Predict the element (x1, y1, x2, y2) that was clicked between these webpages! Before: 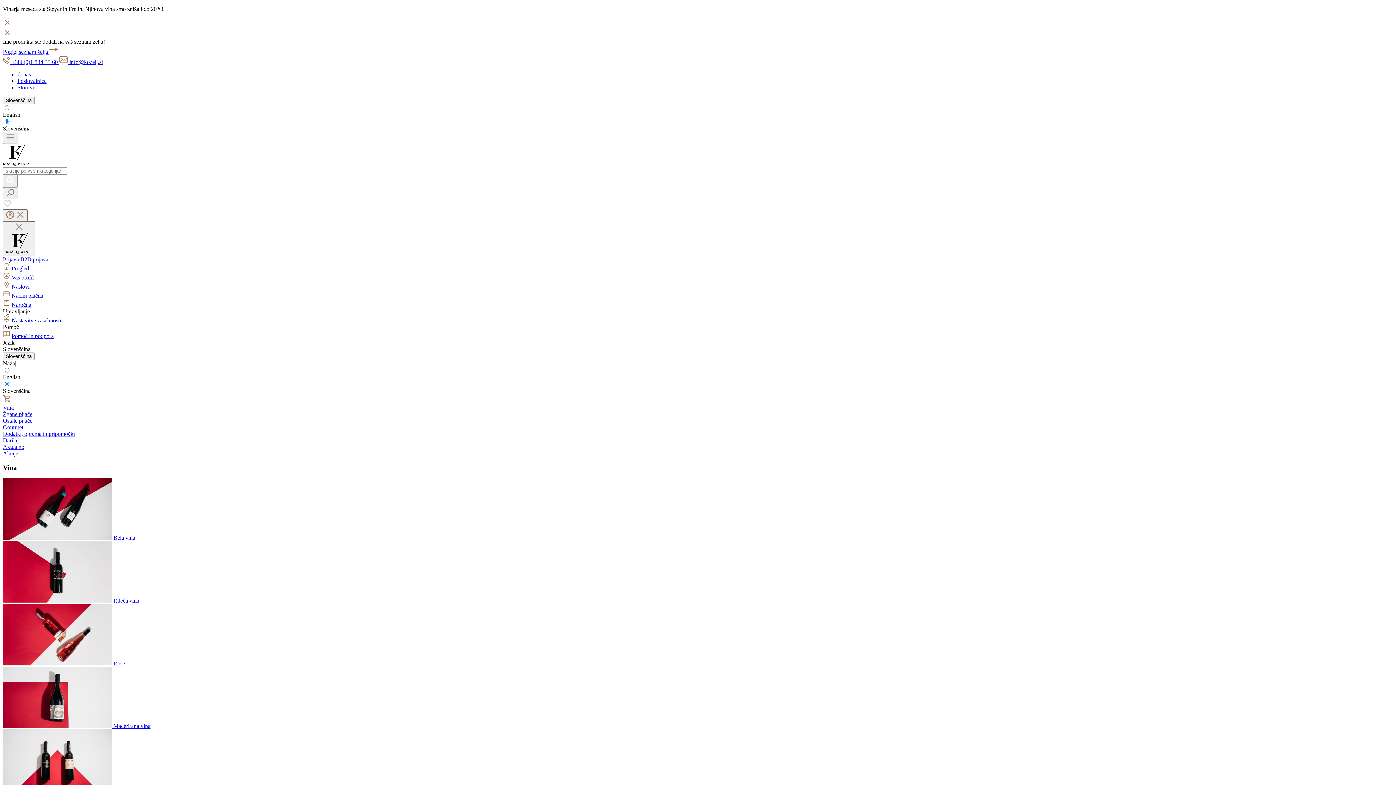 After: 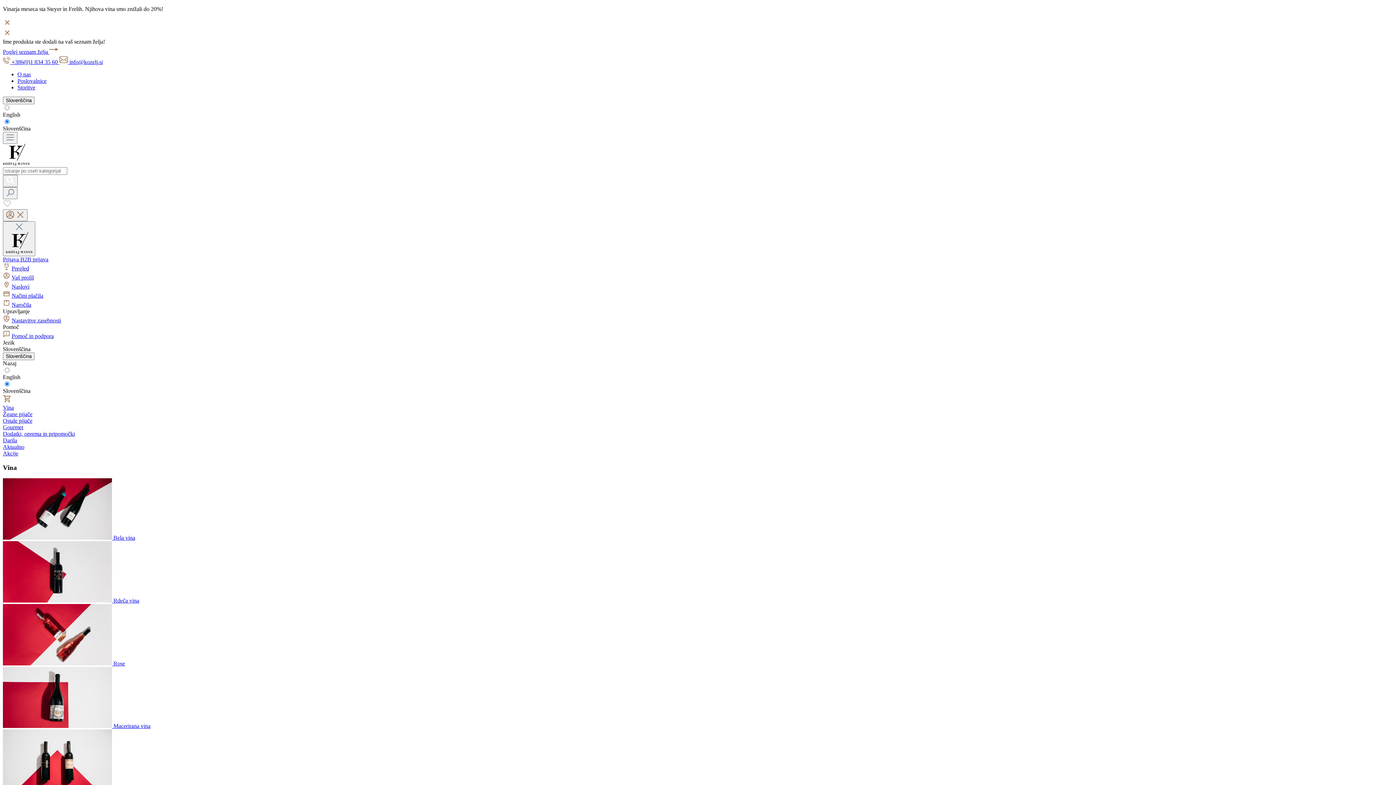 Action: bbox: (2, 723, 150, 729) label:  Macerirana vina